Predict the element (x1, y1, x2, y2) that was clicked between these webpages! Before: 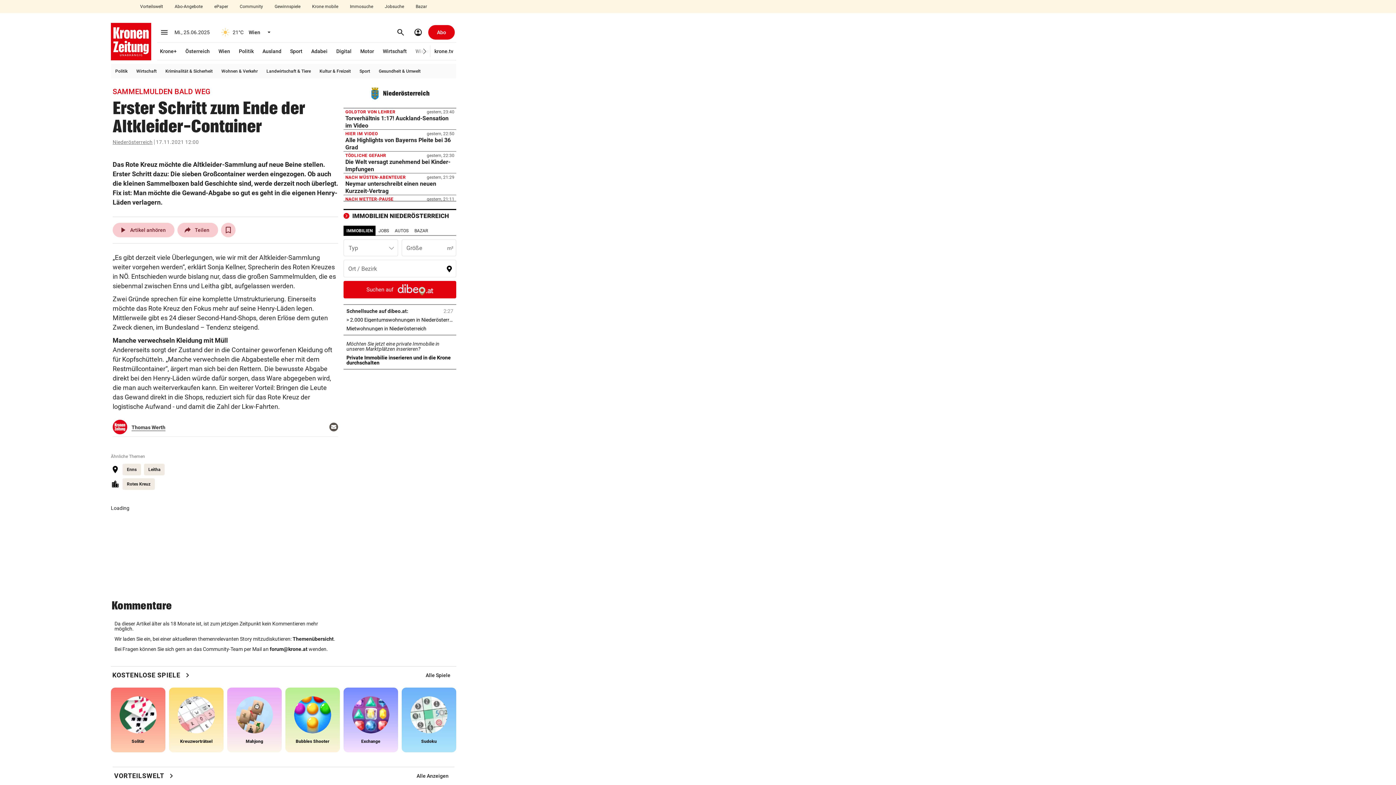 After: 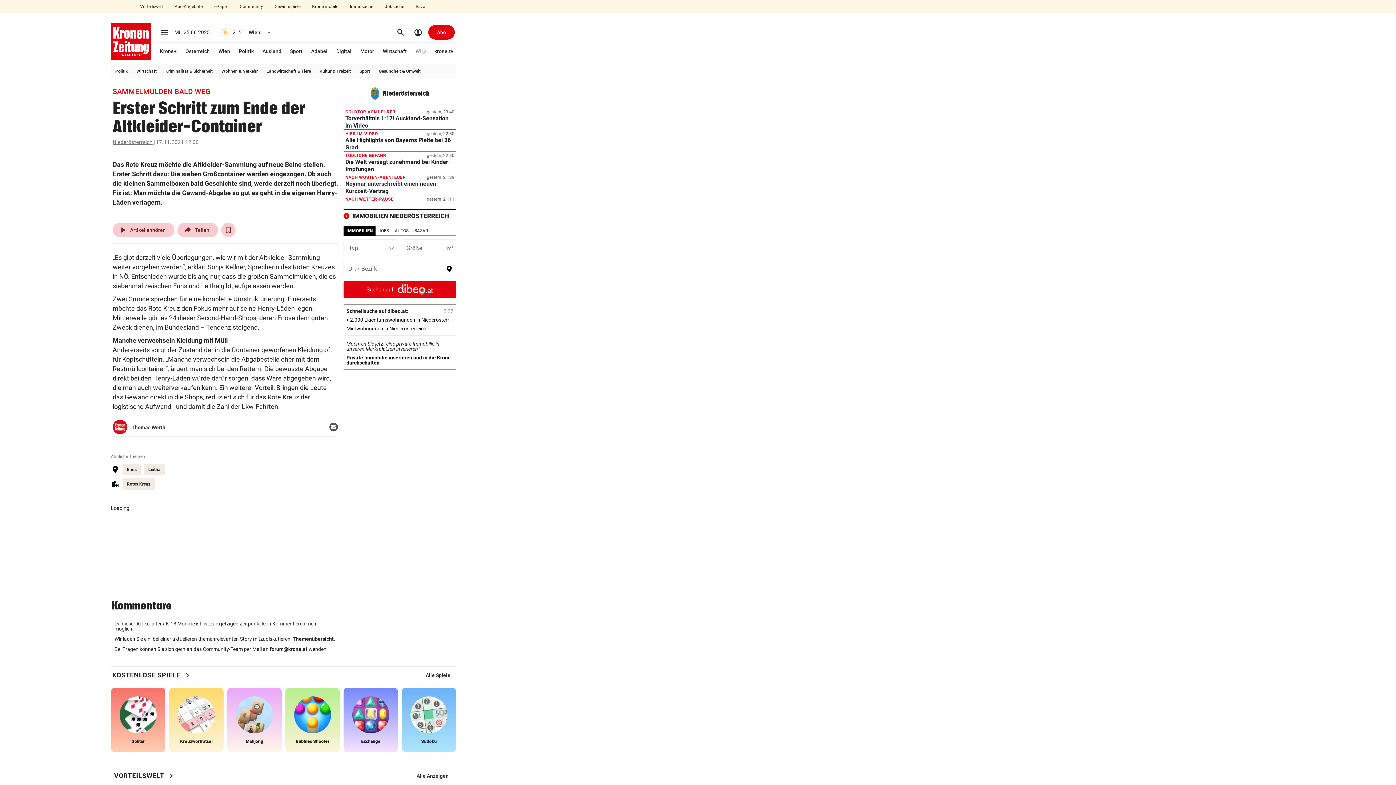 Action: bbox: (346, 317, 453, 322) label: > 2.000 Eigentumswohnungen in Niederösterreich